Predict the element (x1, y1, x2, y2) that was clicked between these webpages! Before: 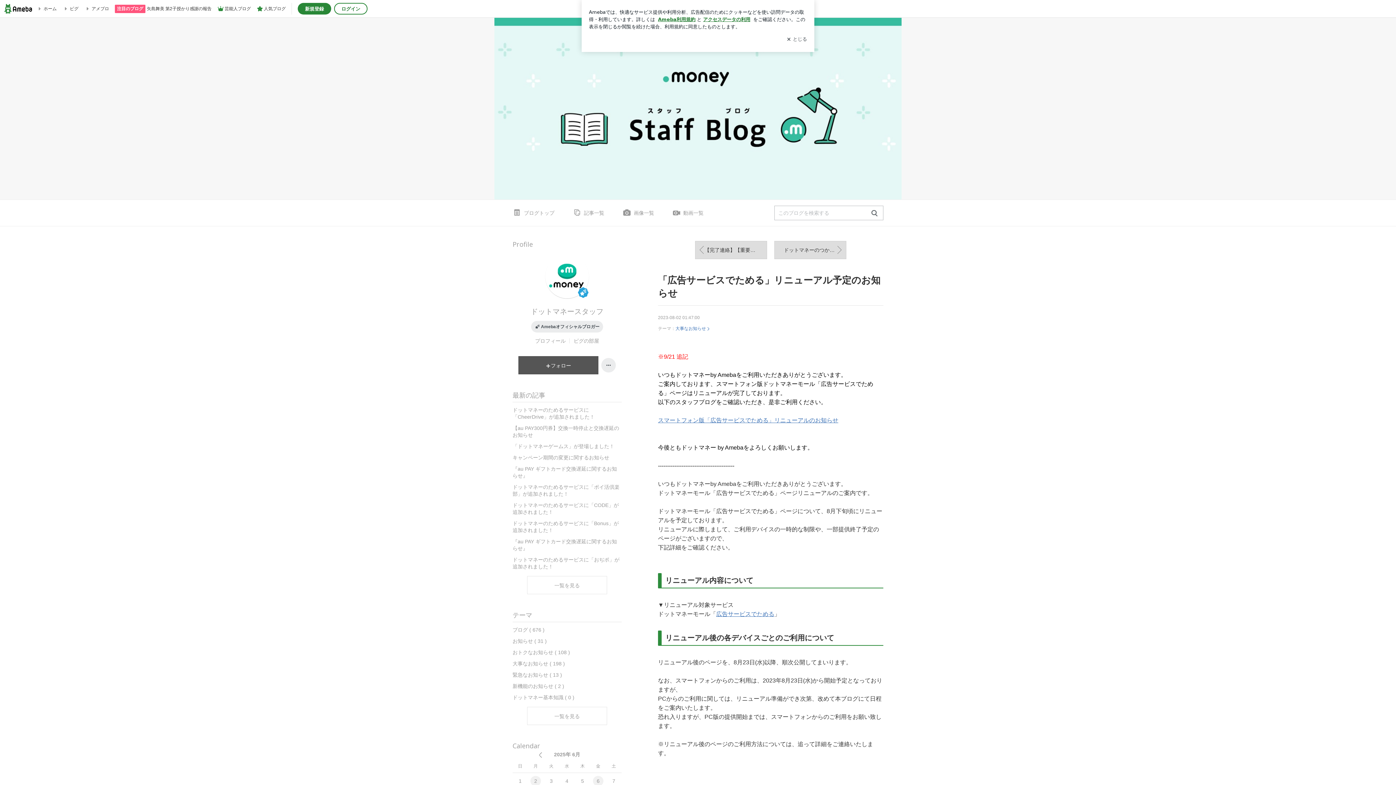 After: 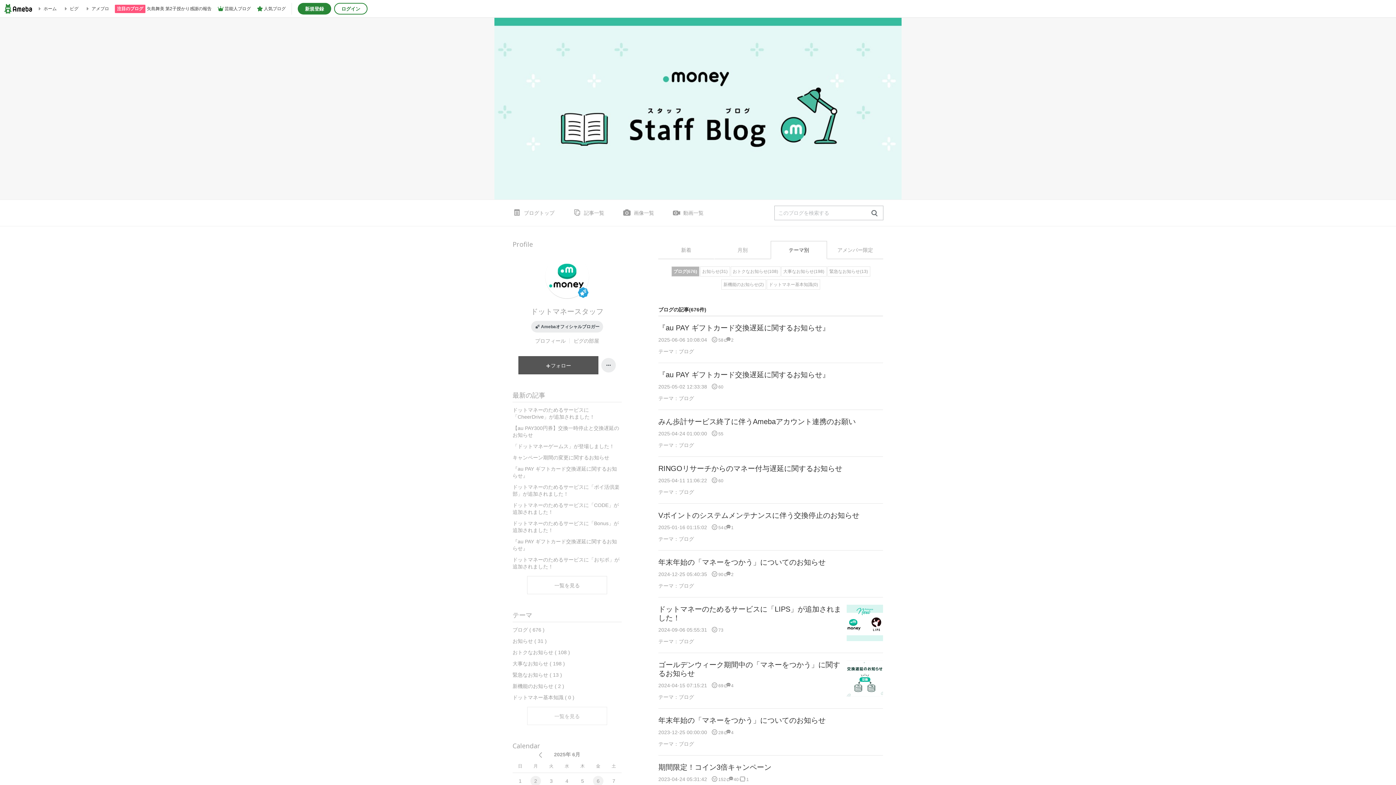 Action: label: テーマ一覧を見る bbox: (527, 707, 607, 725)